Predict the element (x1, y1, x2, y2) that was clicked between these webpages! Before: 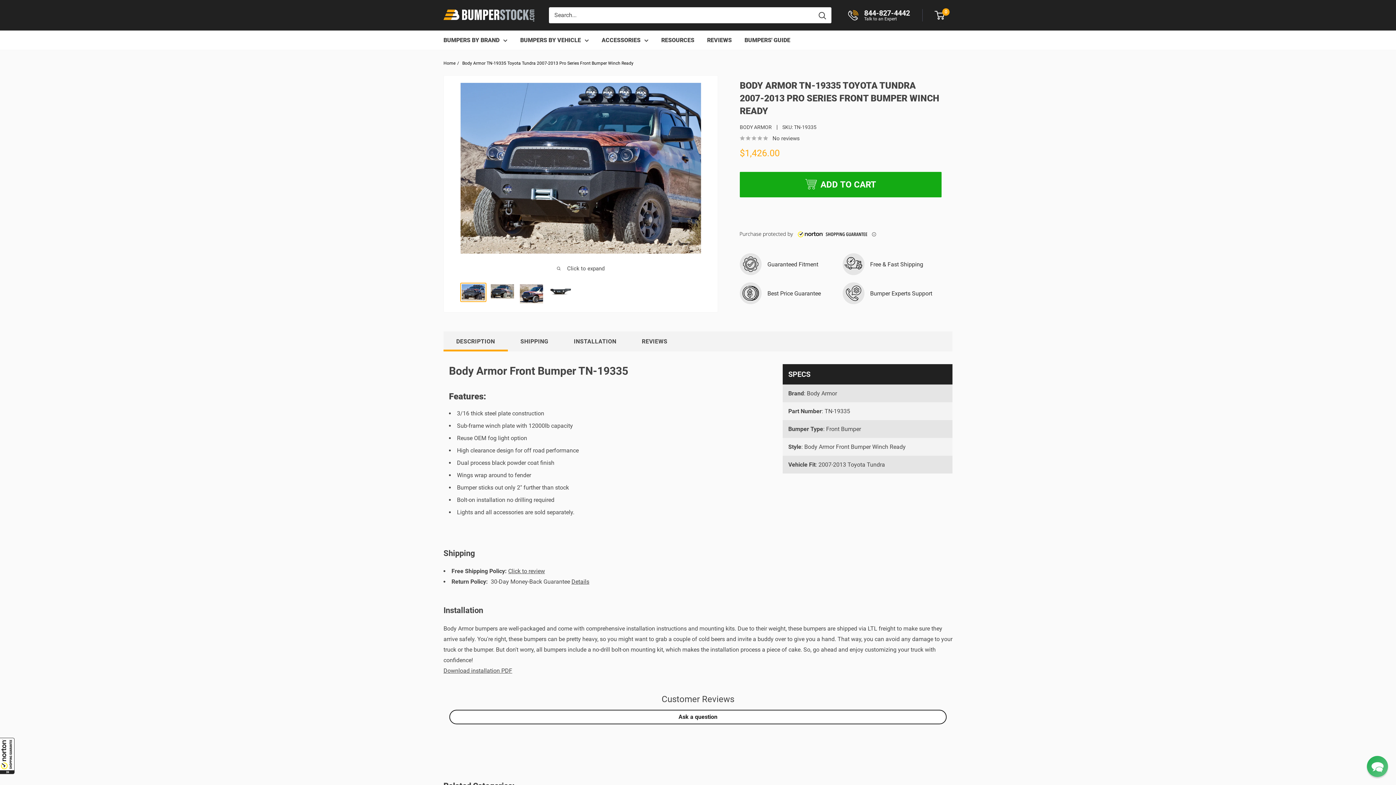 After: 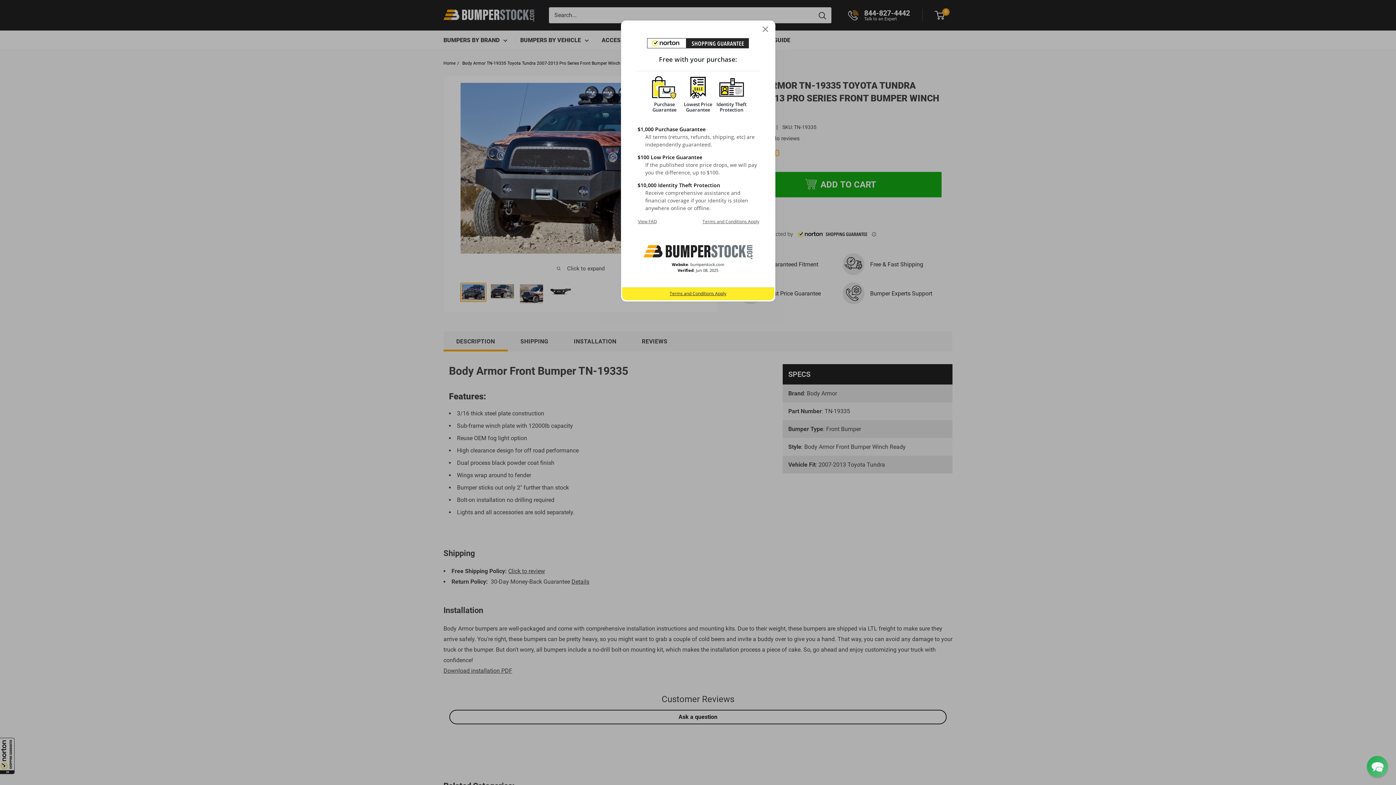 Action: bbox: (0, 738, 14, 774) label: All purchases made on this site are protected by Norton Shopping Guarantee